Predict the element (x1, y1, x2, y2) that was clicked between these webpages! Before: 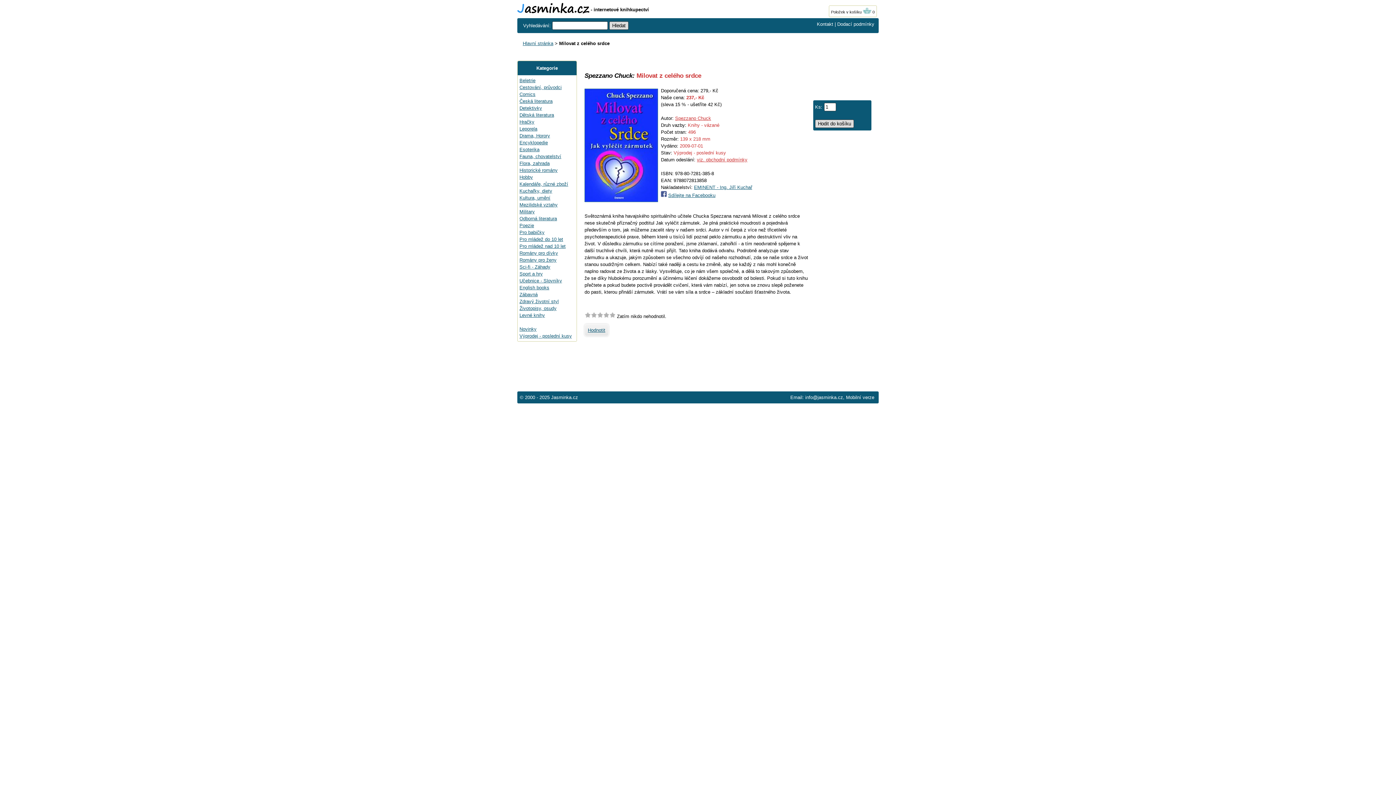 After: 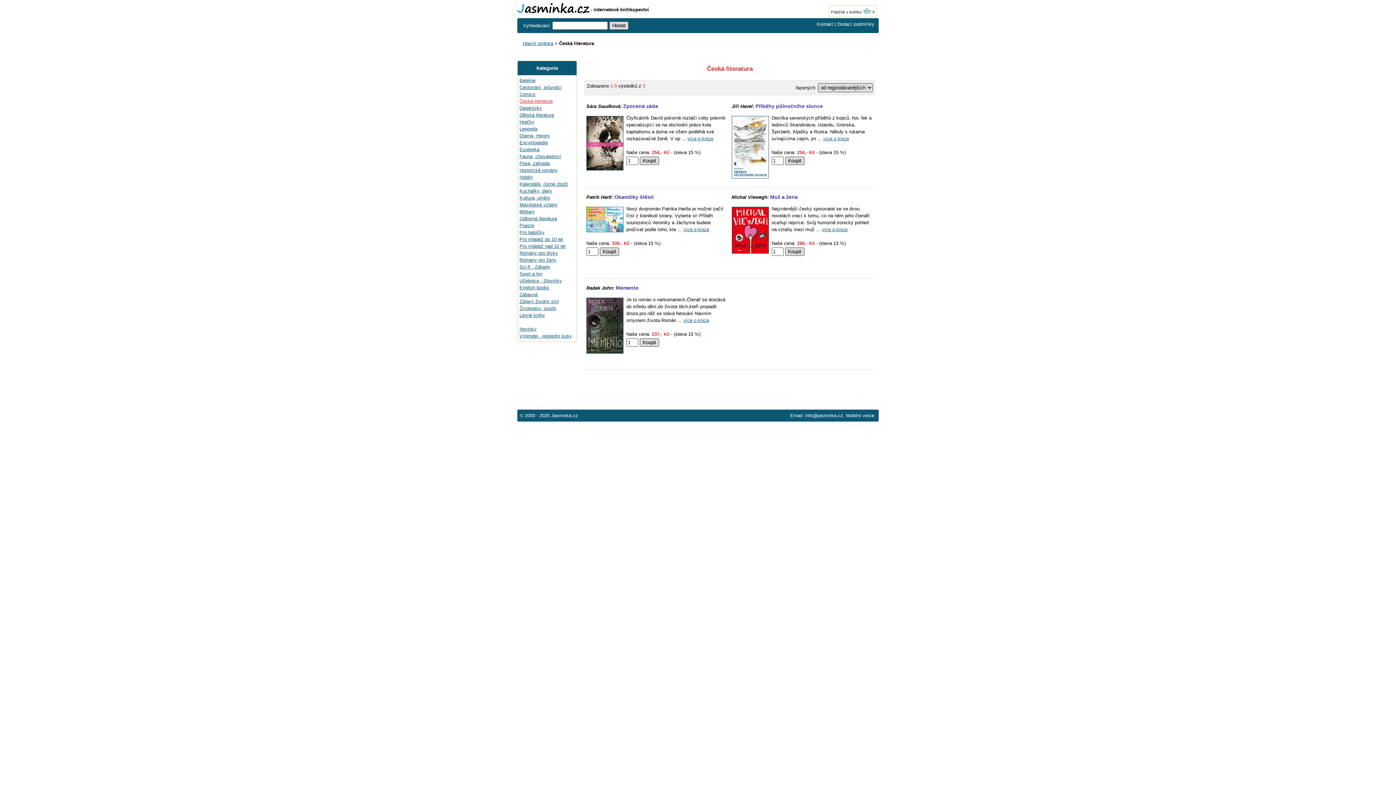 Action: label: Česká literatura bbox: (519, 98, 552, 104)